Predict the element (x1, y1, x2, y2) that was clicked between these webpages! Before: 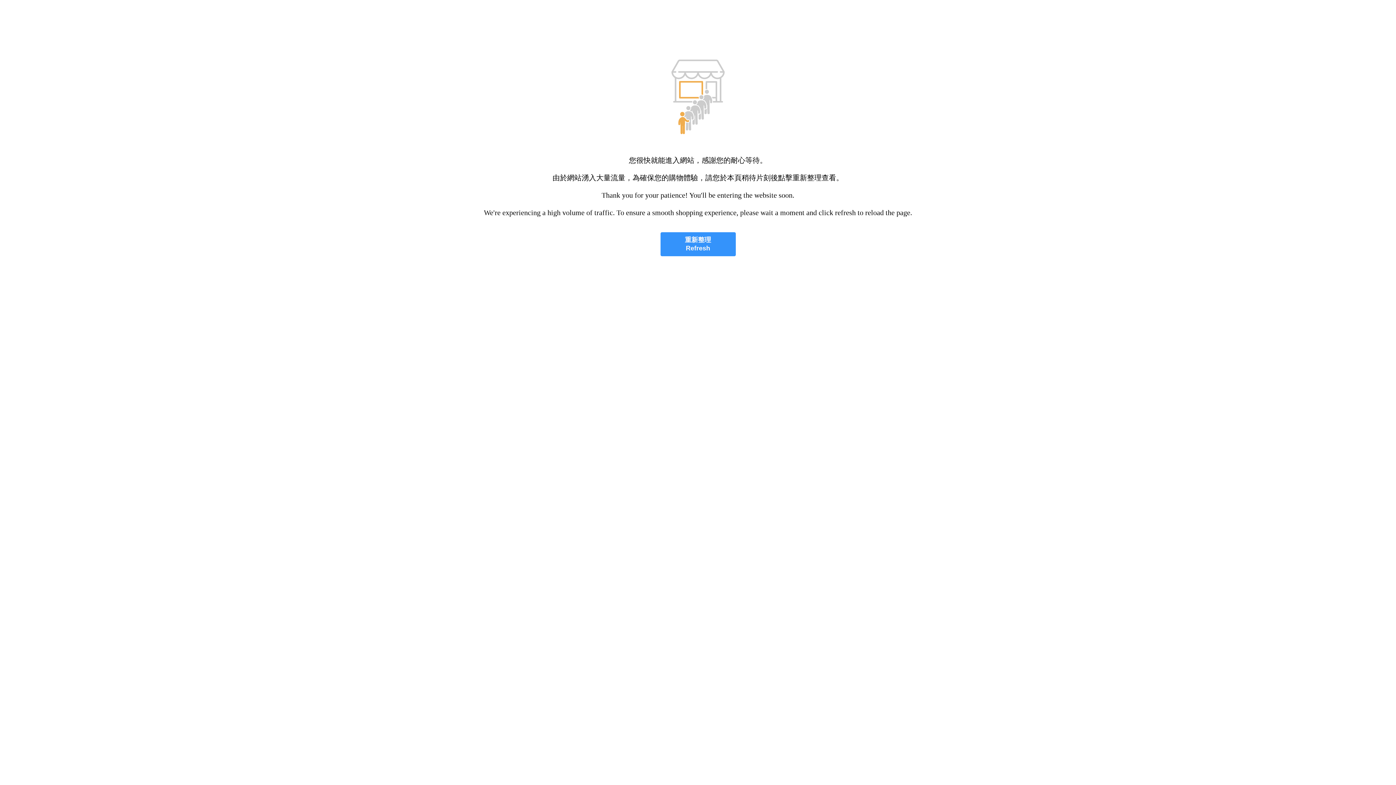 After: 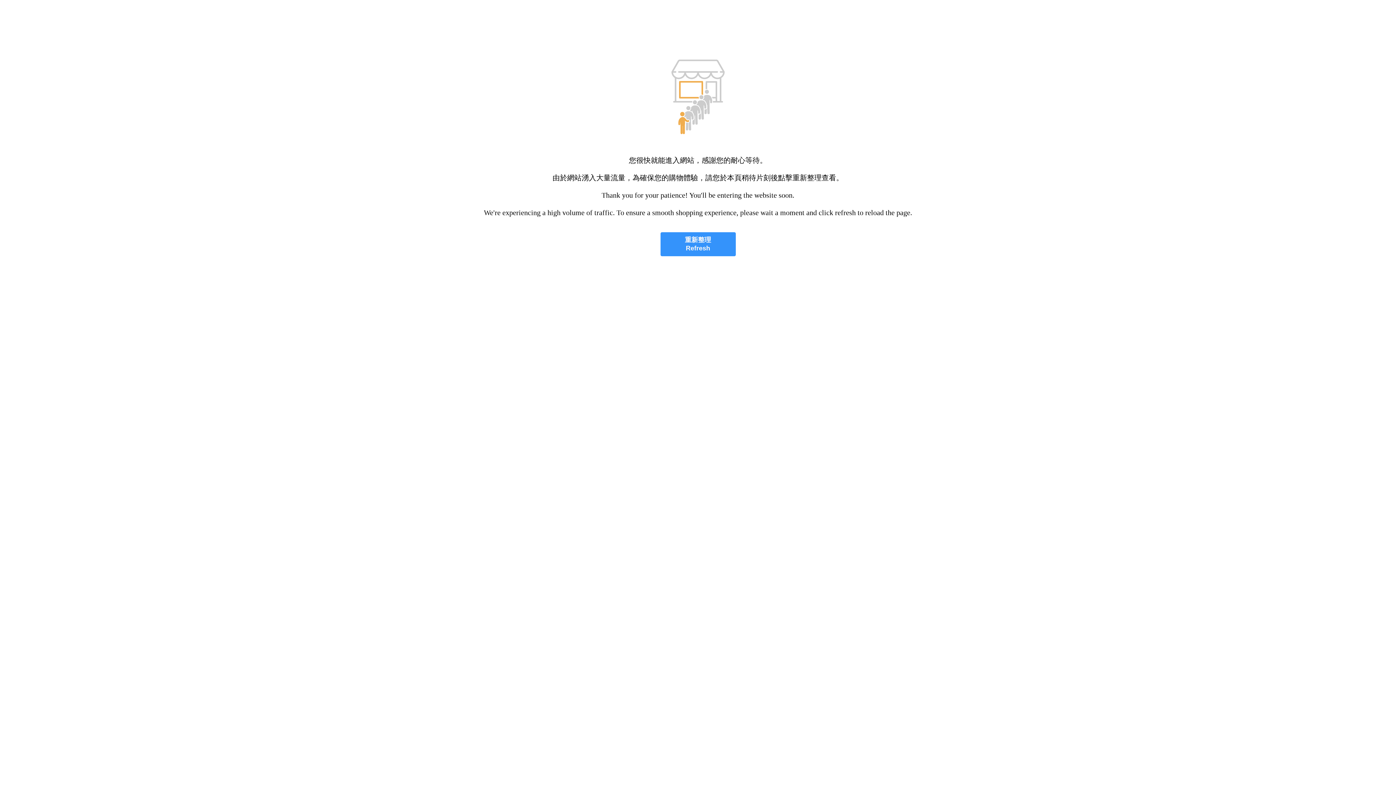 Action: bbox: (660, 232, 735, 256) label: 重新整理
Refresh